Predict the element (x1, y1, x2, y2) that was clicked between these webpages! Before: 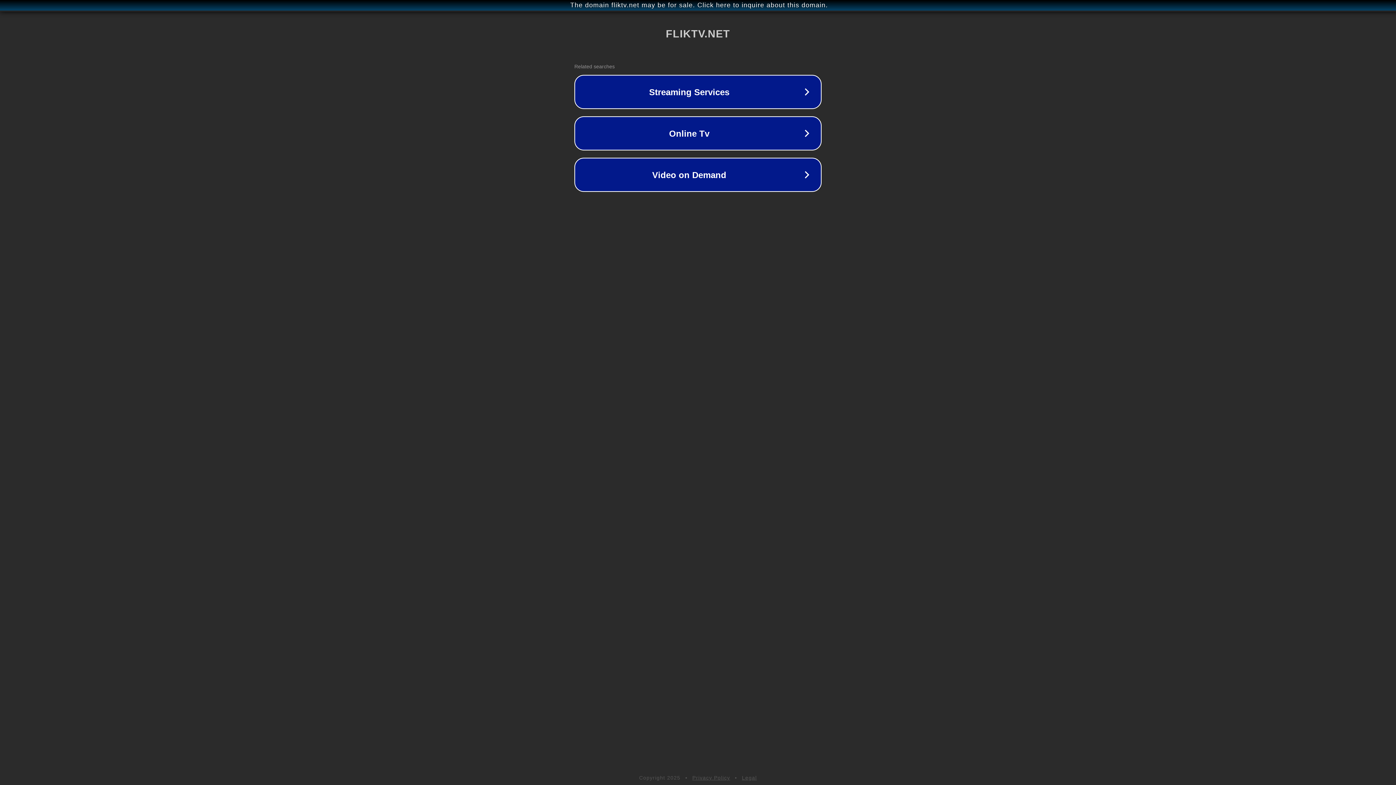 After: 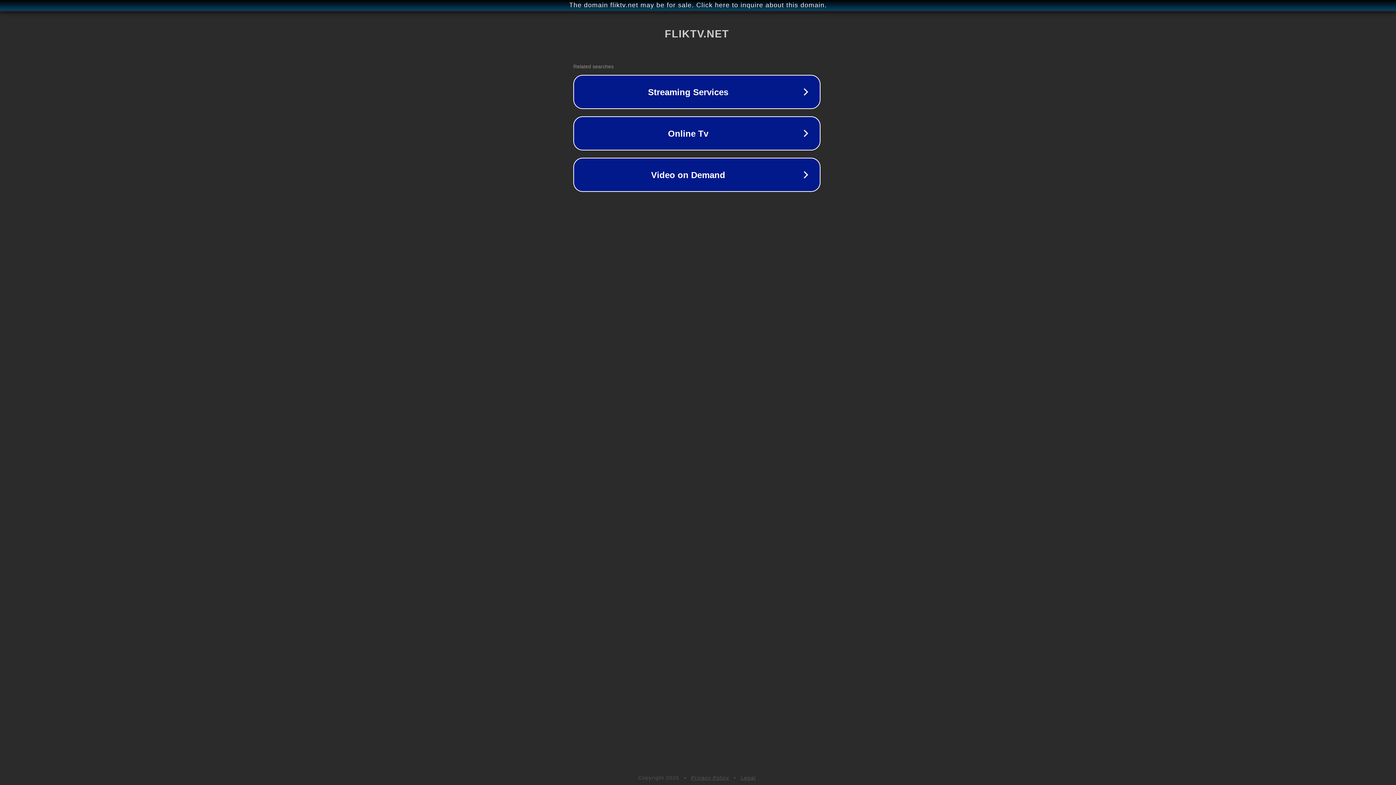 Action: bbox: (1, 1, 1397, 9) label: The domain fliktv.net may be for sale. Click here to inquire about this domain.